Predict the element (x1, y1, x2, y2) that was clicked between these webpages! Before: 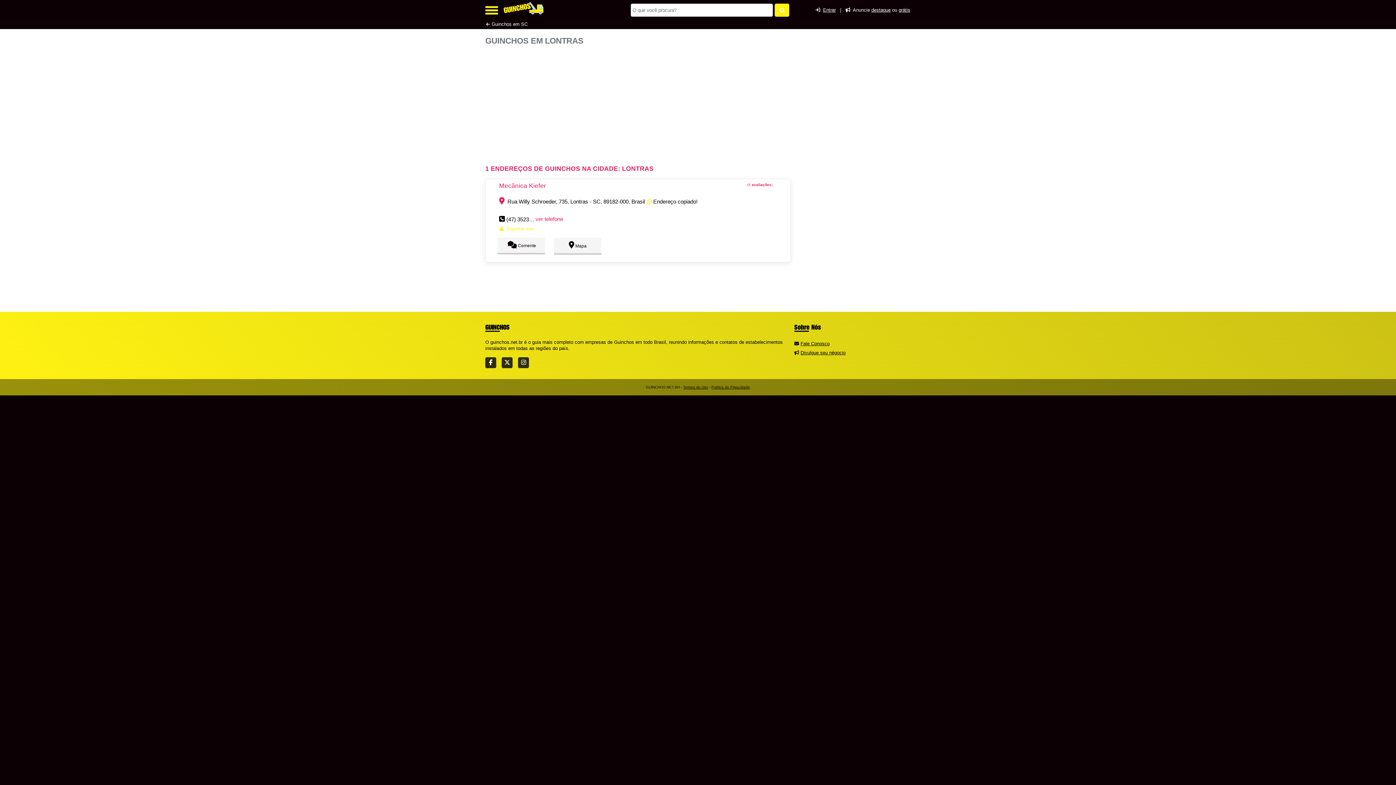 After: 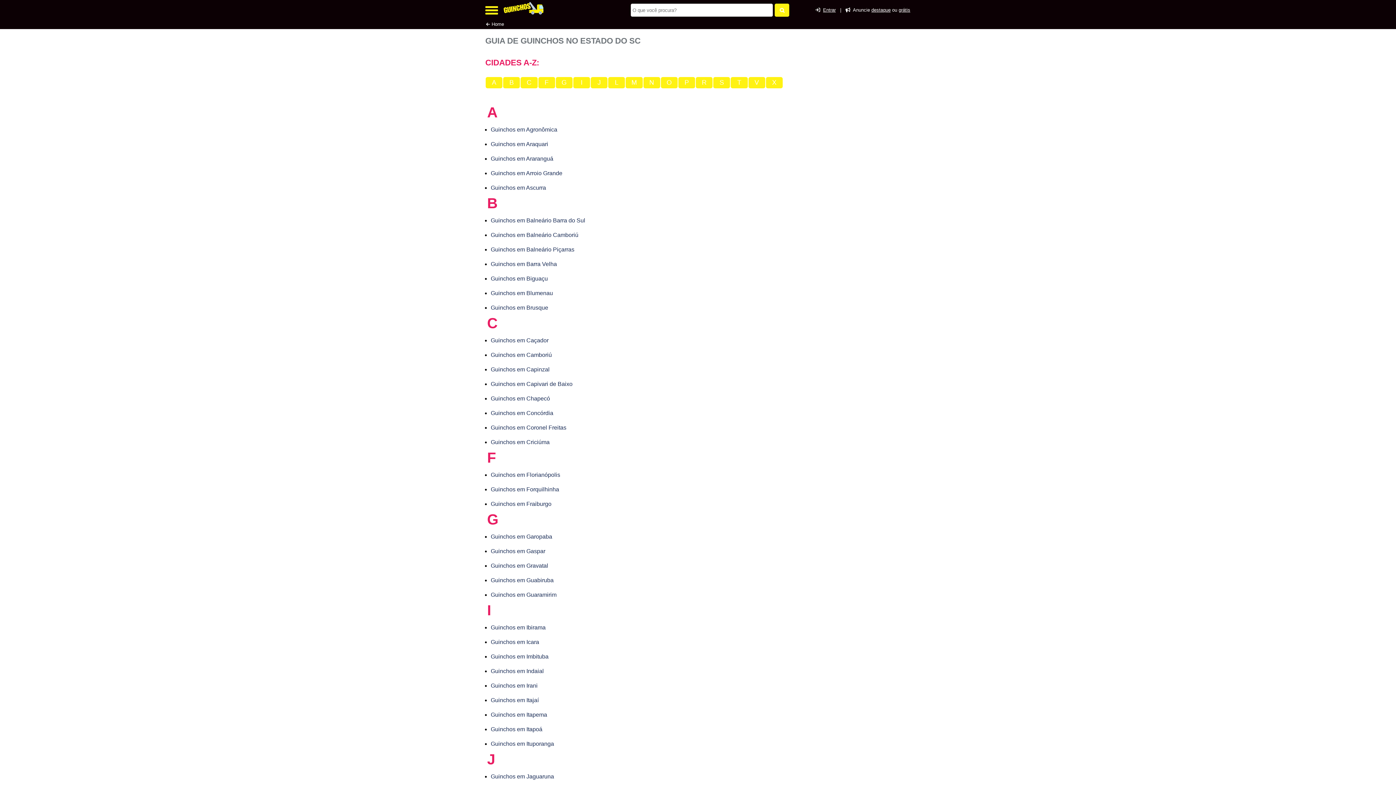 Action: label: Guinchos em SC bbox: (486, 21, 527, 26)